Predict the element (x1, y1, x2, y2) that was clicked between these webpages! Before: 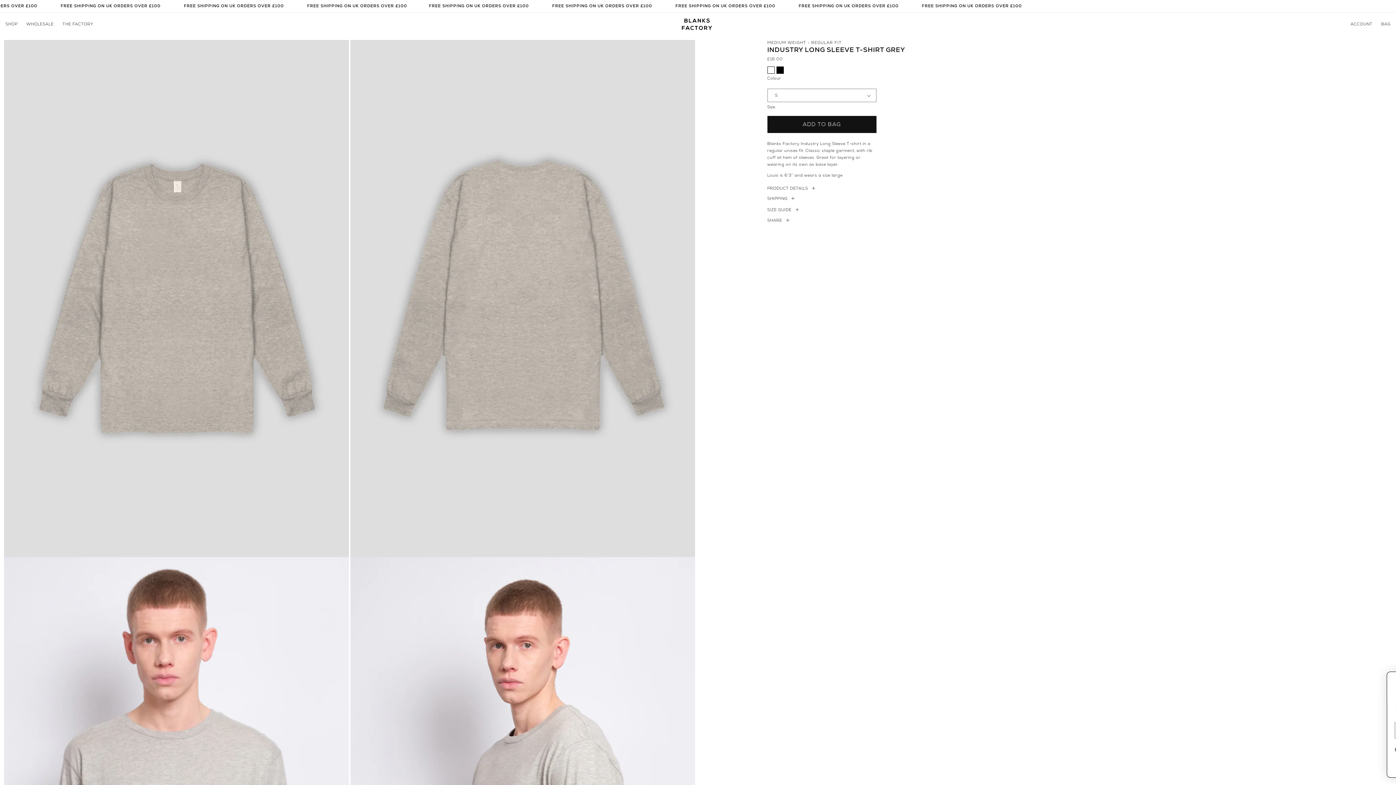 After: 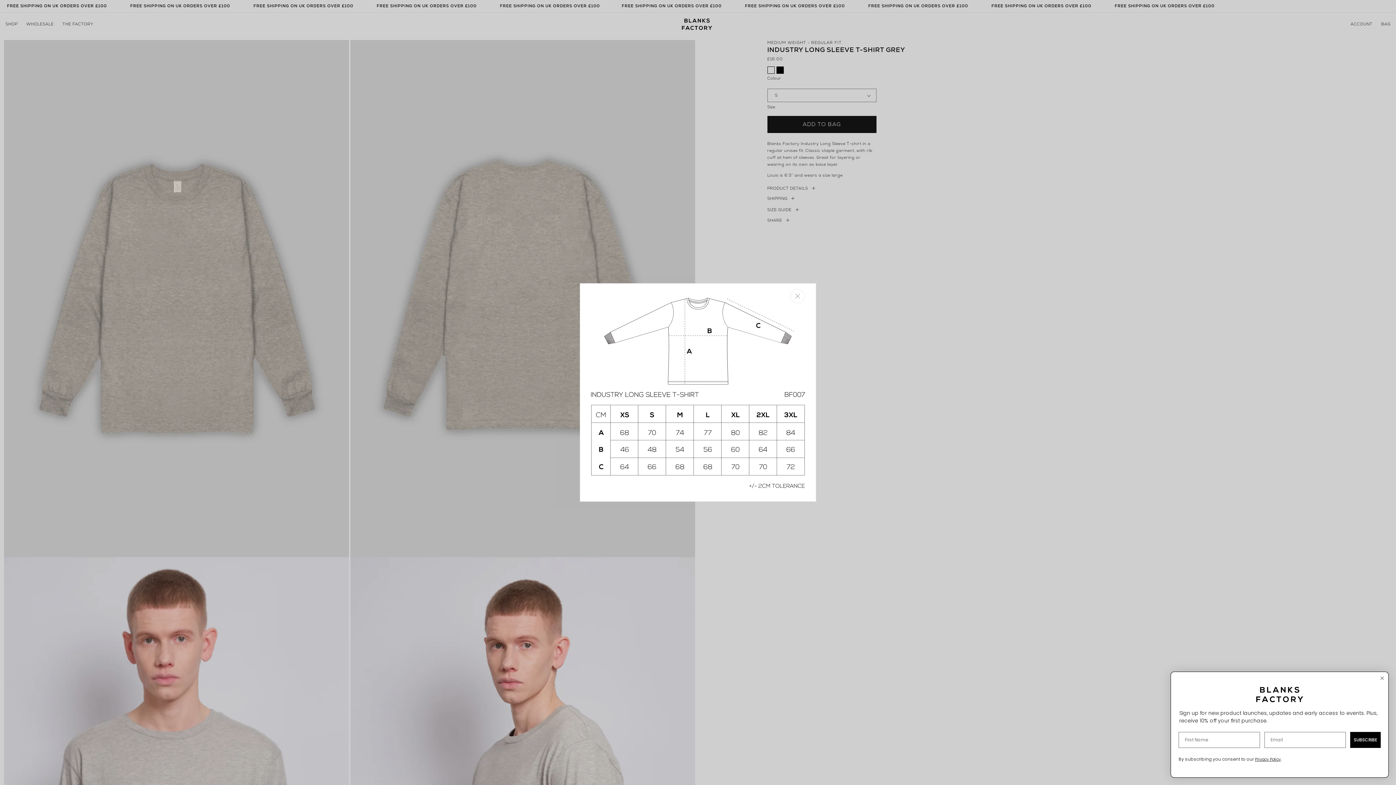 Action: bbox: (767, 207, 799, 213) label: SIZE GUIDE